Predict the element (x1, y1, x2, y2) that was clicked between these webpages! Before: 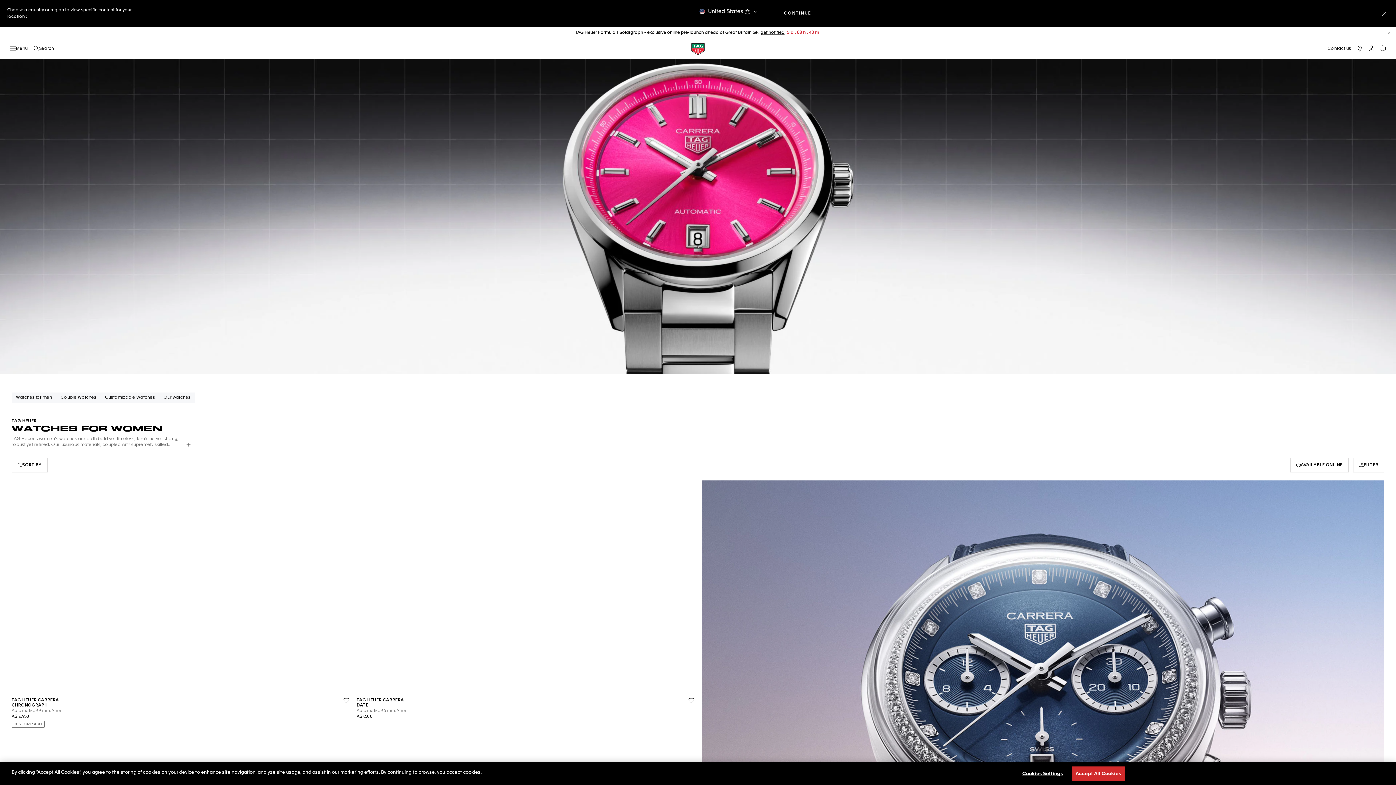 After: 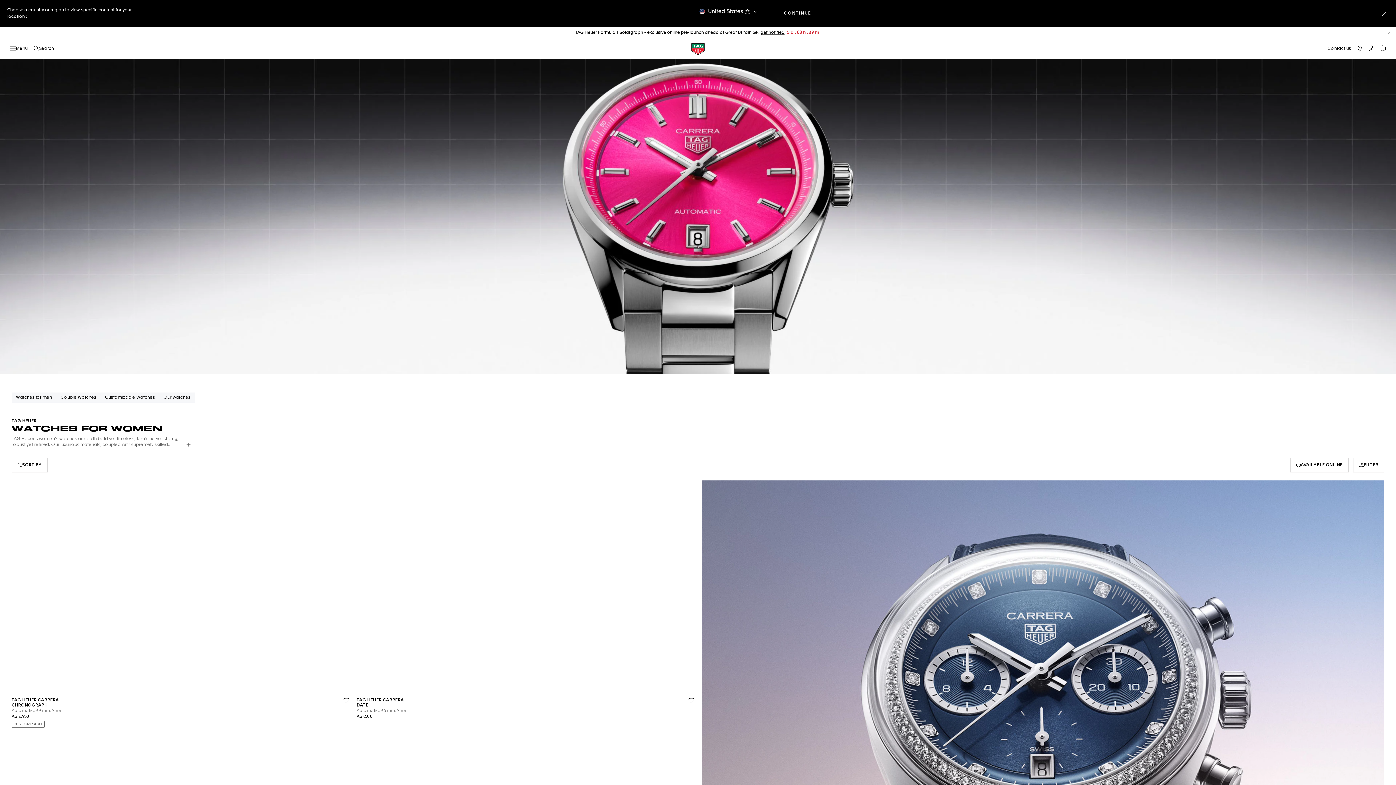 Action: label: Accept All Cookies bbox: (1071, 766, 1125, 781)